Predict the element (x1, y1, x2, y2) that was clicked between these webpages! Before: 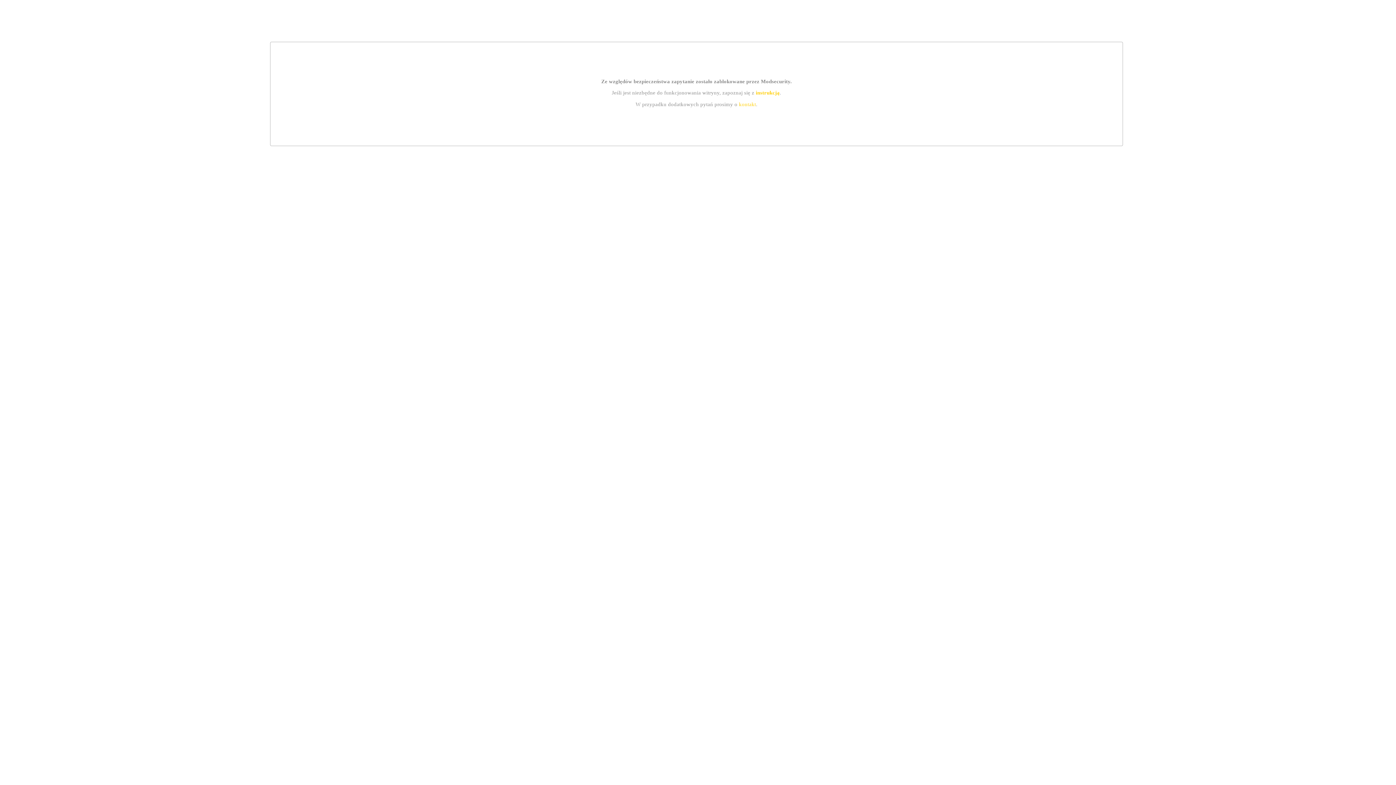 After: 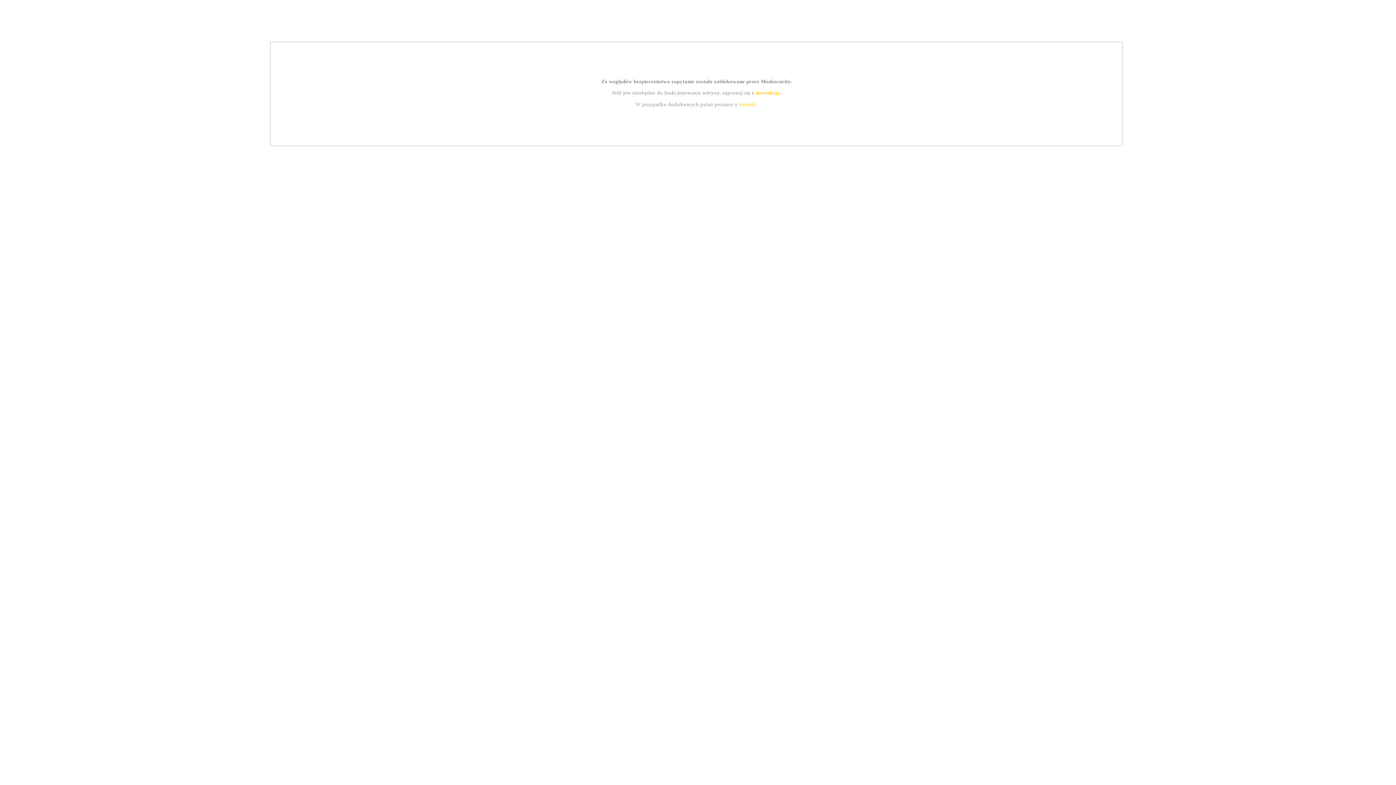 Action: bbox: (739, 101, 756, 107) label: kontakt